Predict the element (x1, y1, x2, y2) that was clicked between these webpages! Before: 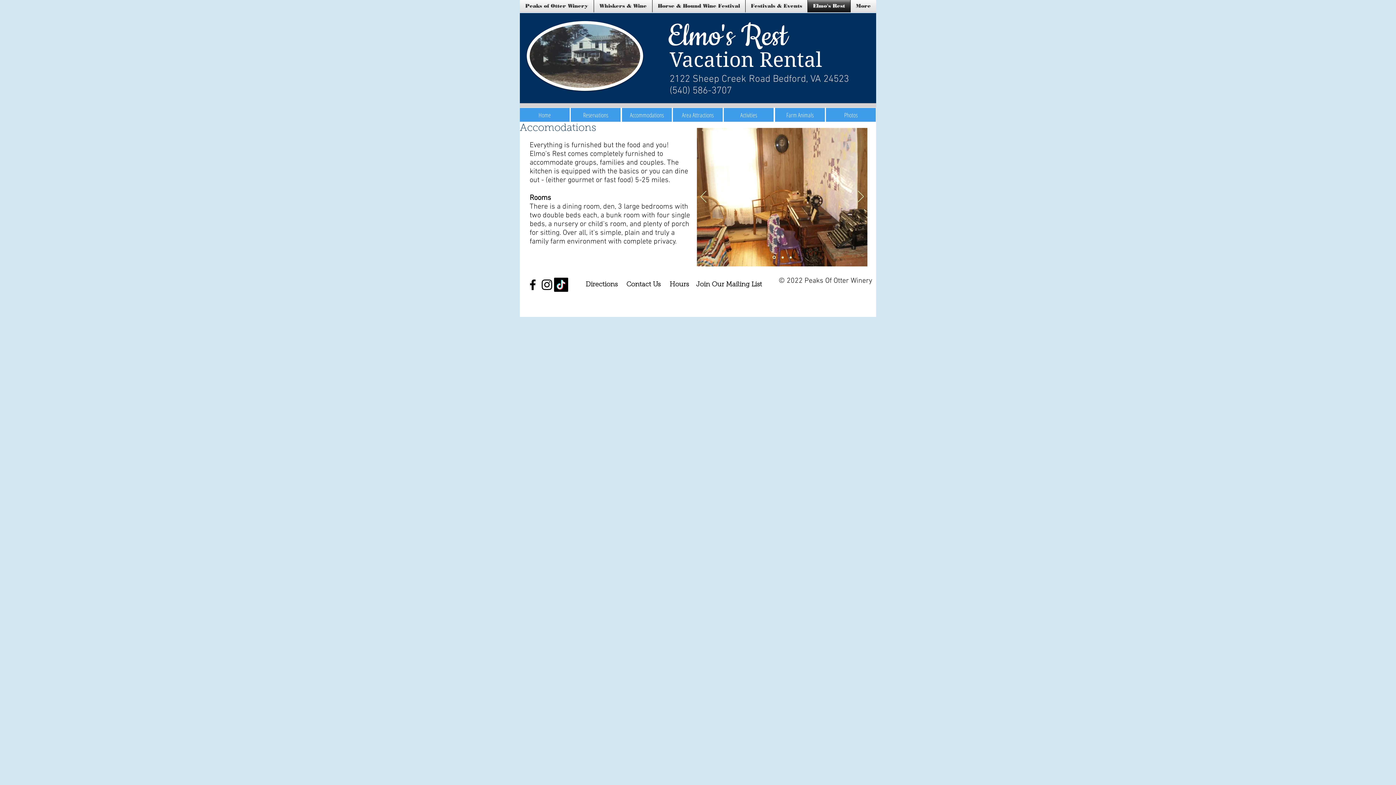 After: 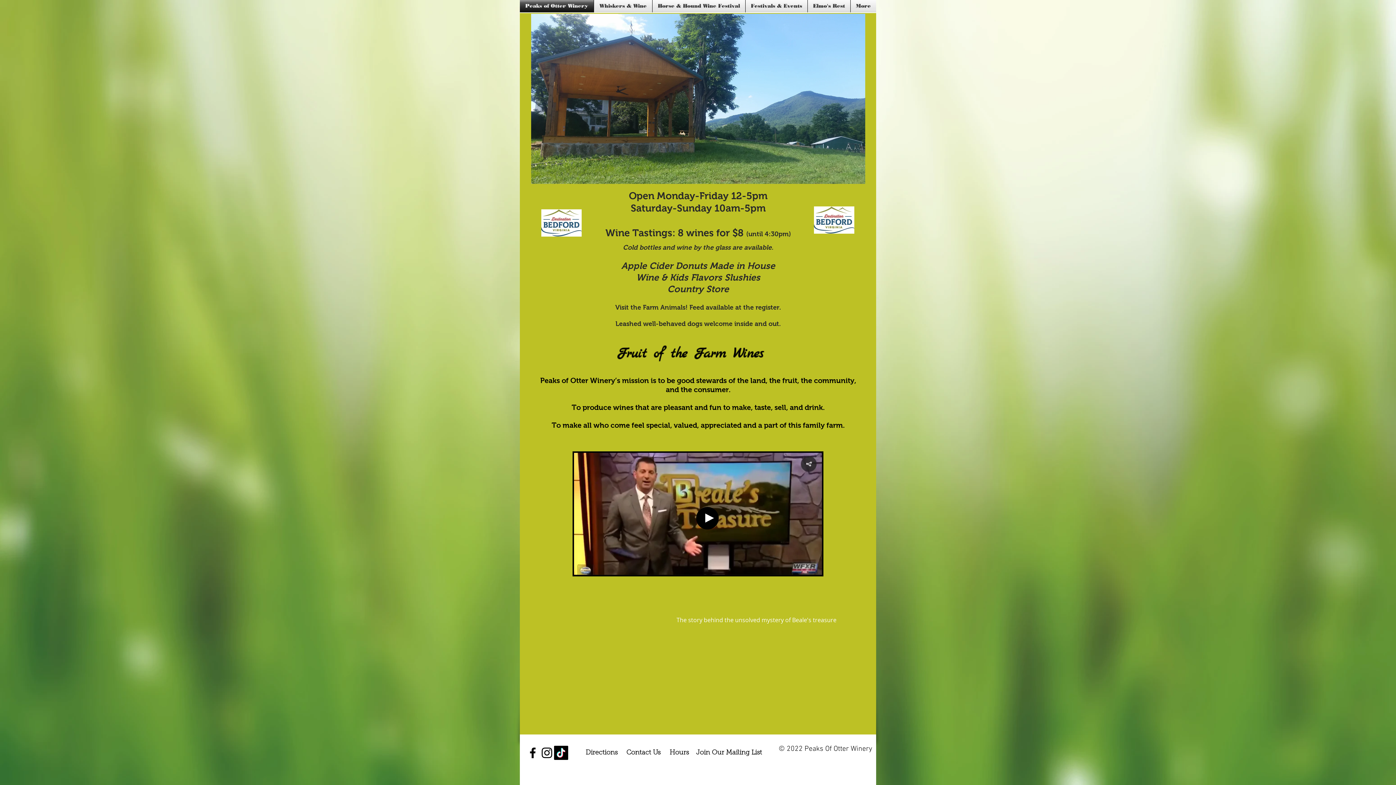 Action: bbox: (772, 255, 776, 259) label: Slide  1